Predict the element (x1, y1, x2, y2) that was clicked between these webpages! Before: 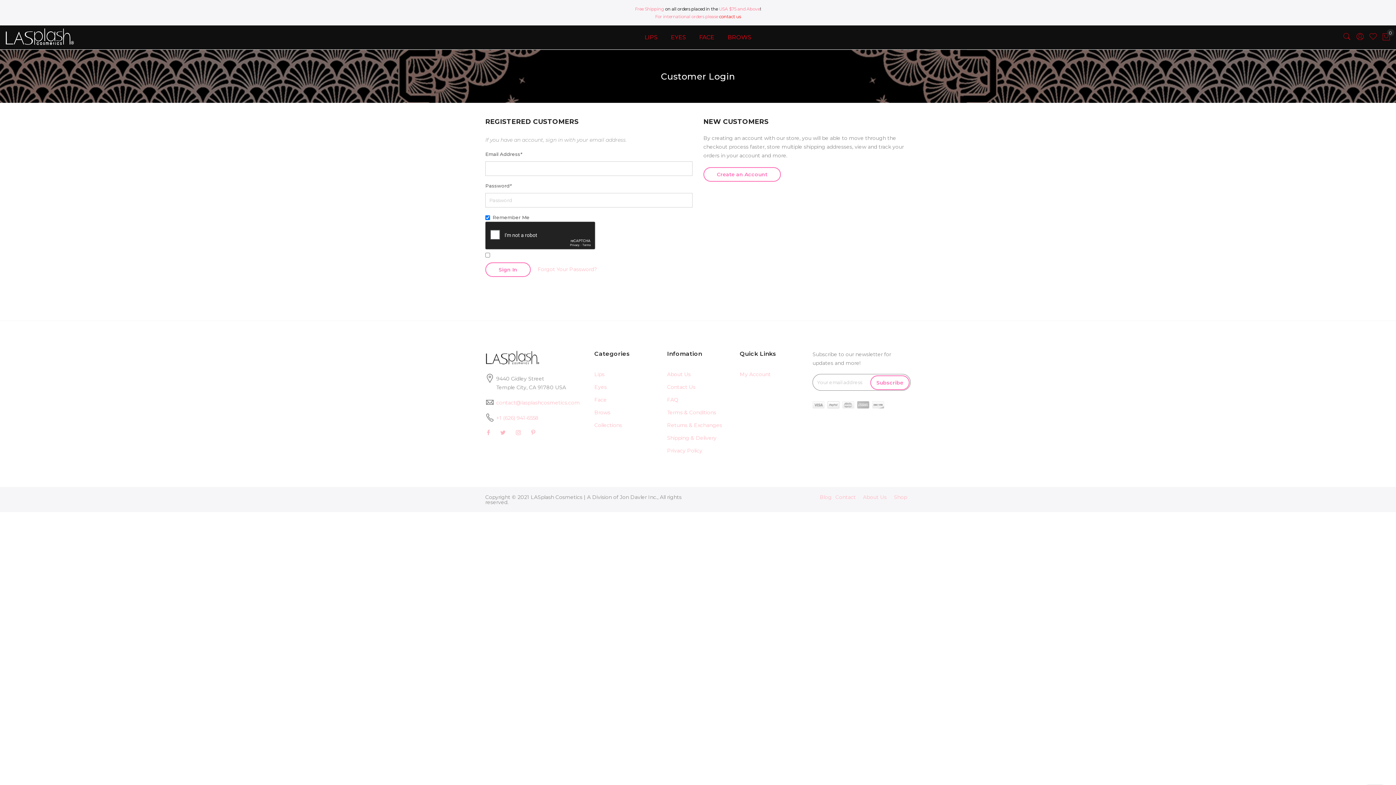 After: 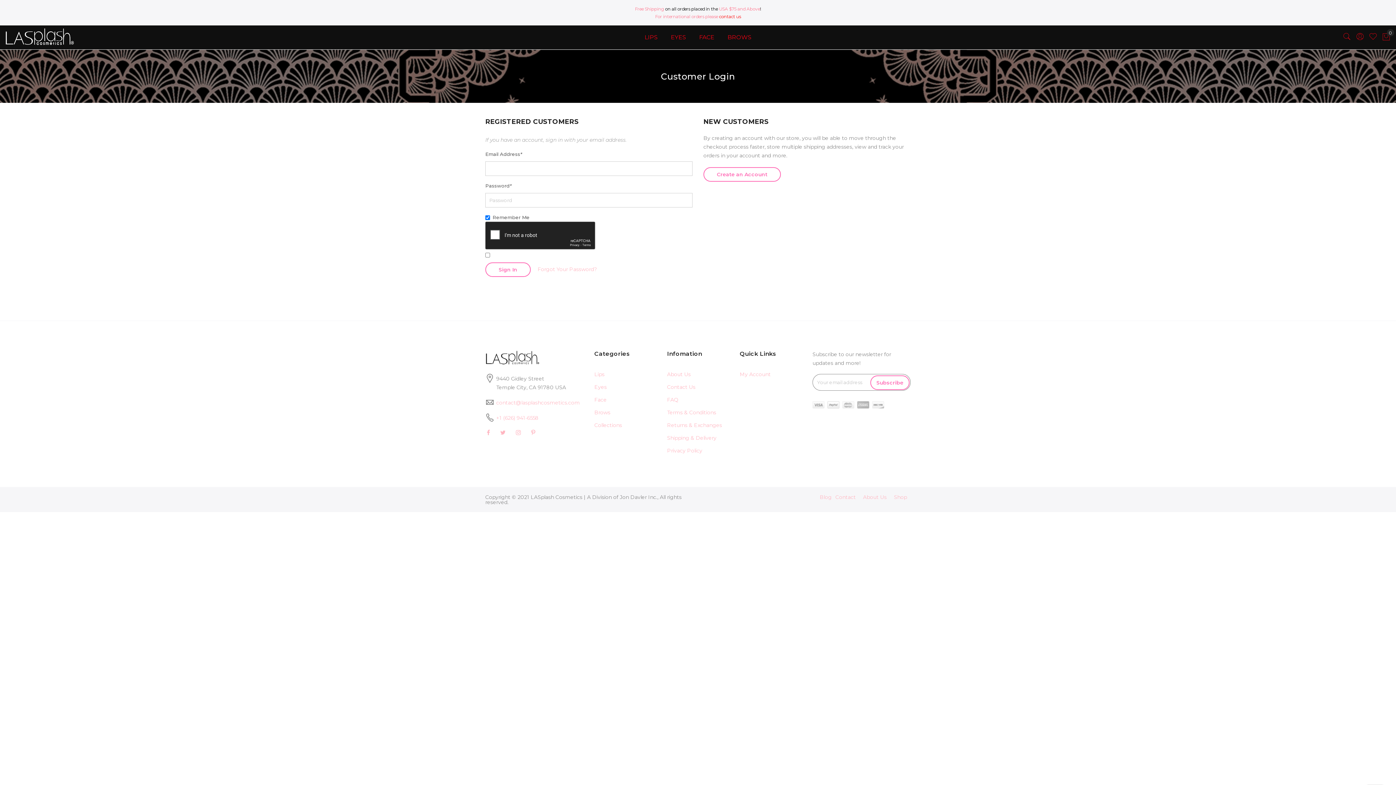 Action: bbox: (740, 342, 770, 349) label: My Account